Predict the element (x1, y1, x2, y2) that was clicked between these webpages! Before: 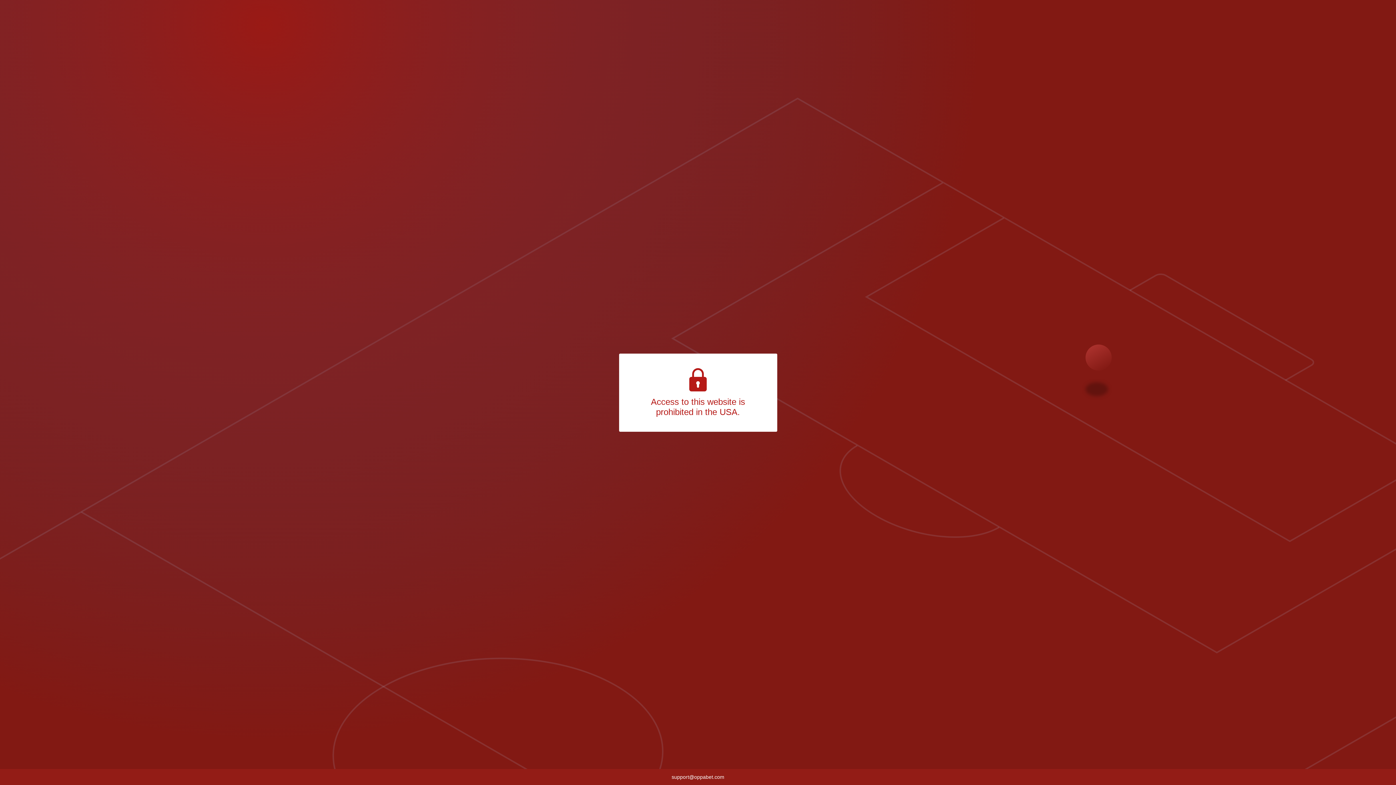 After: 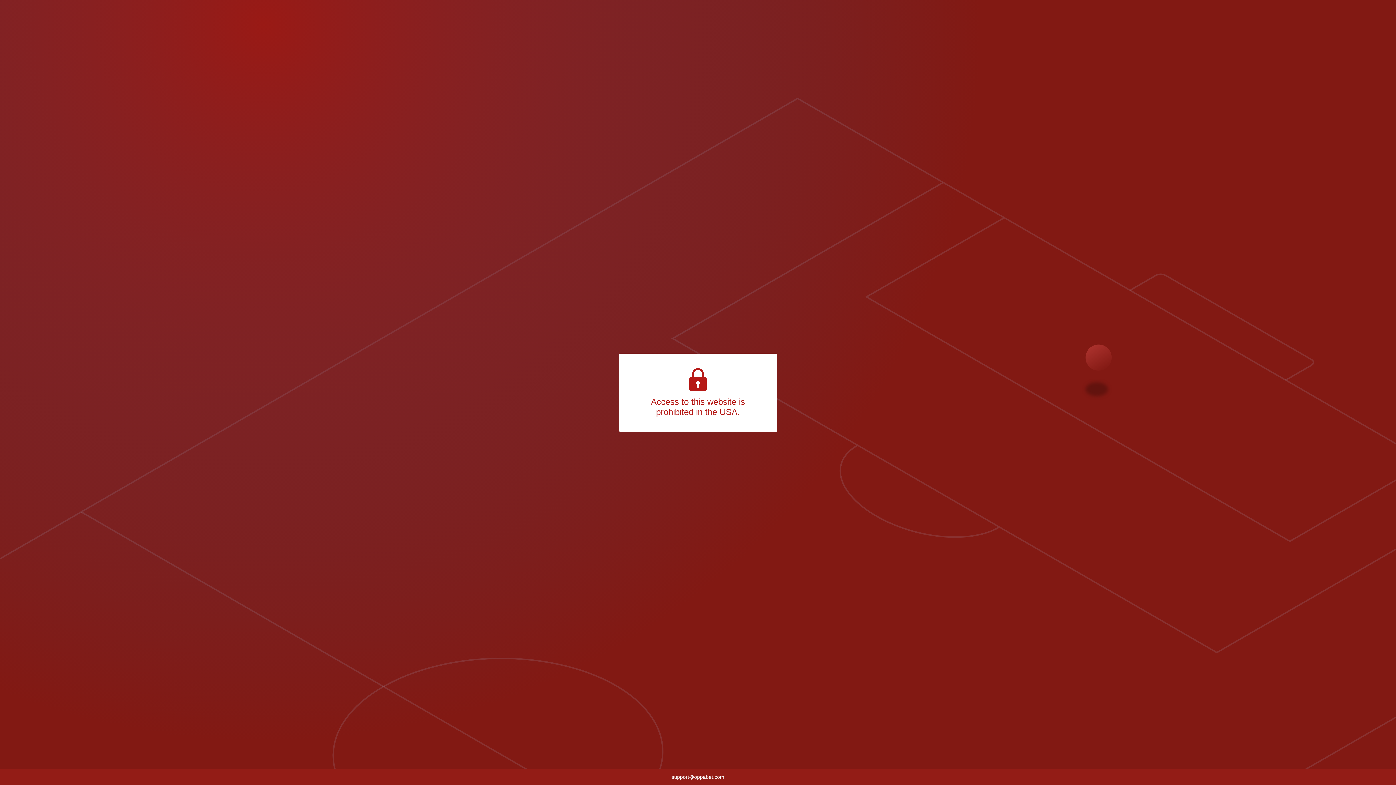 Action: label: support@oppabet.com bbox: (671, 774, 724, 780)